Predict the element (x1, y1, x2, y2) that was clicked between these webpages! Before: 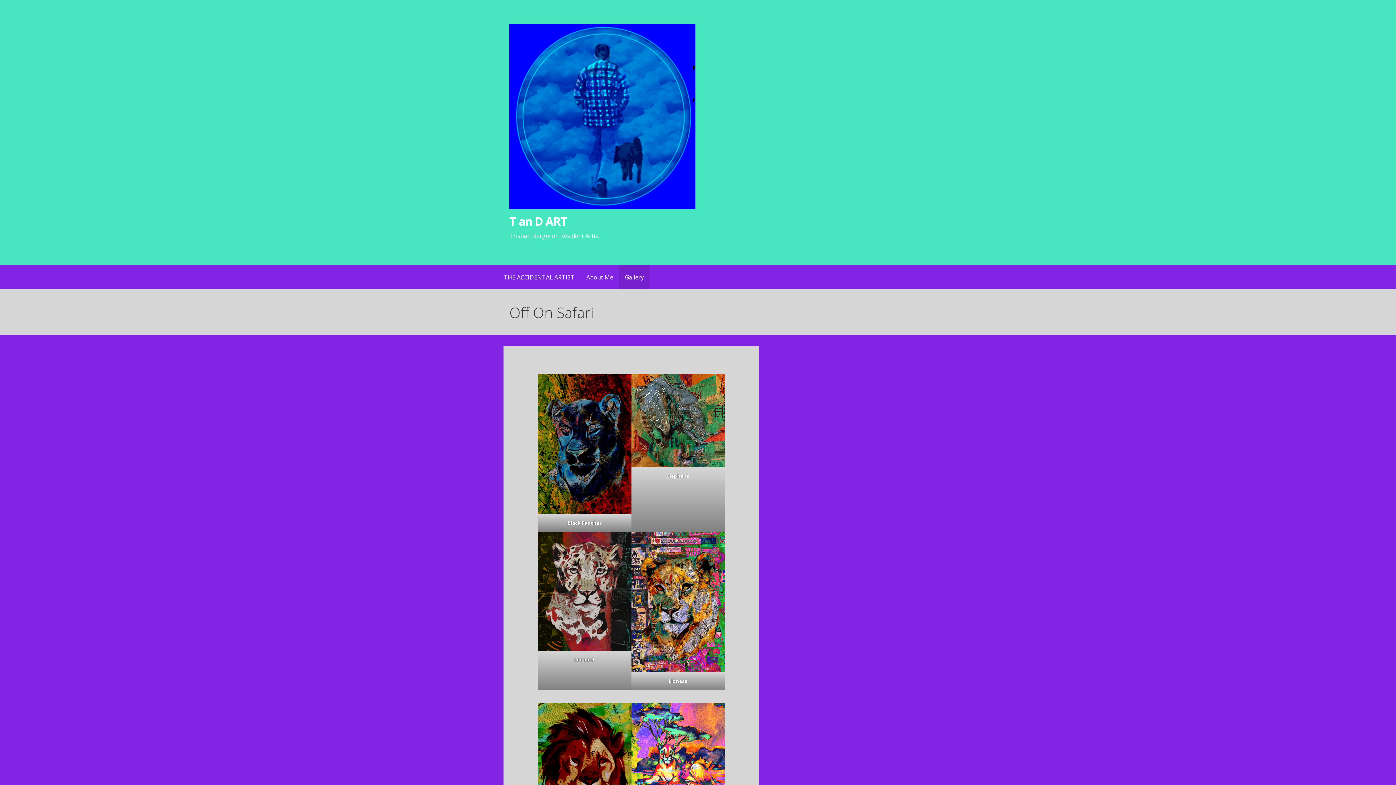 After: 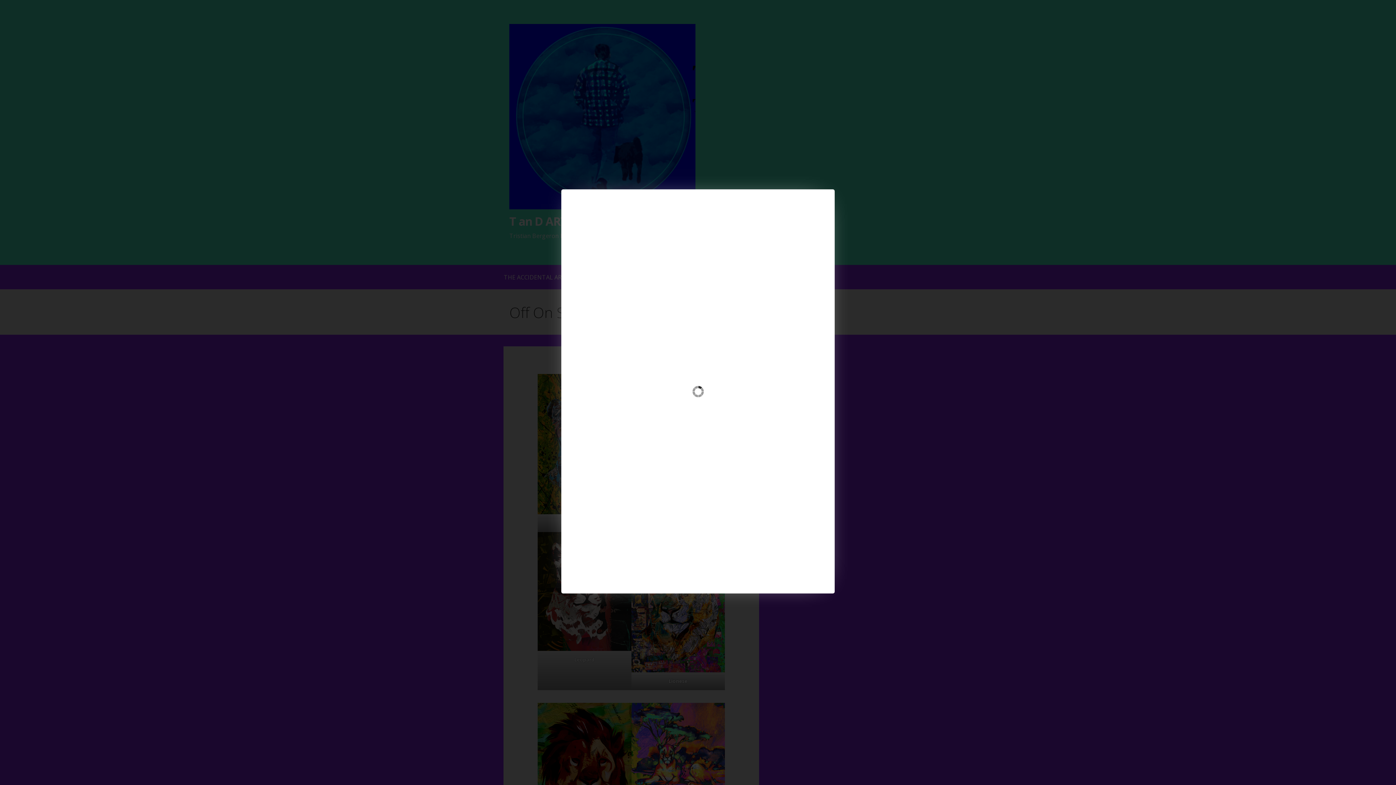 Action: bbox: (537, 374, 631, 514)